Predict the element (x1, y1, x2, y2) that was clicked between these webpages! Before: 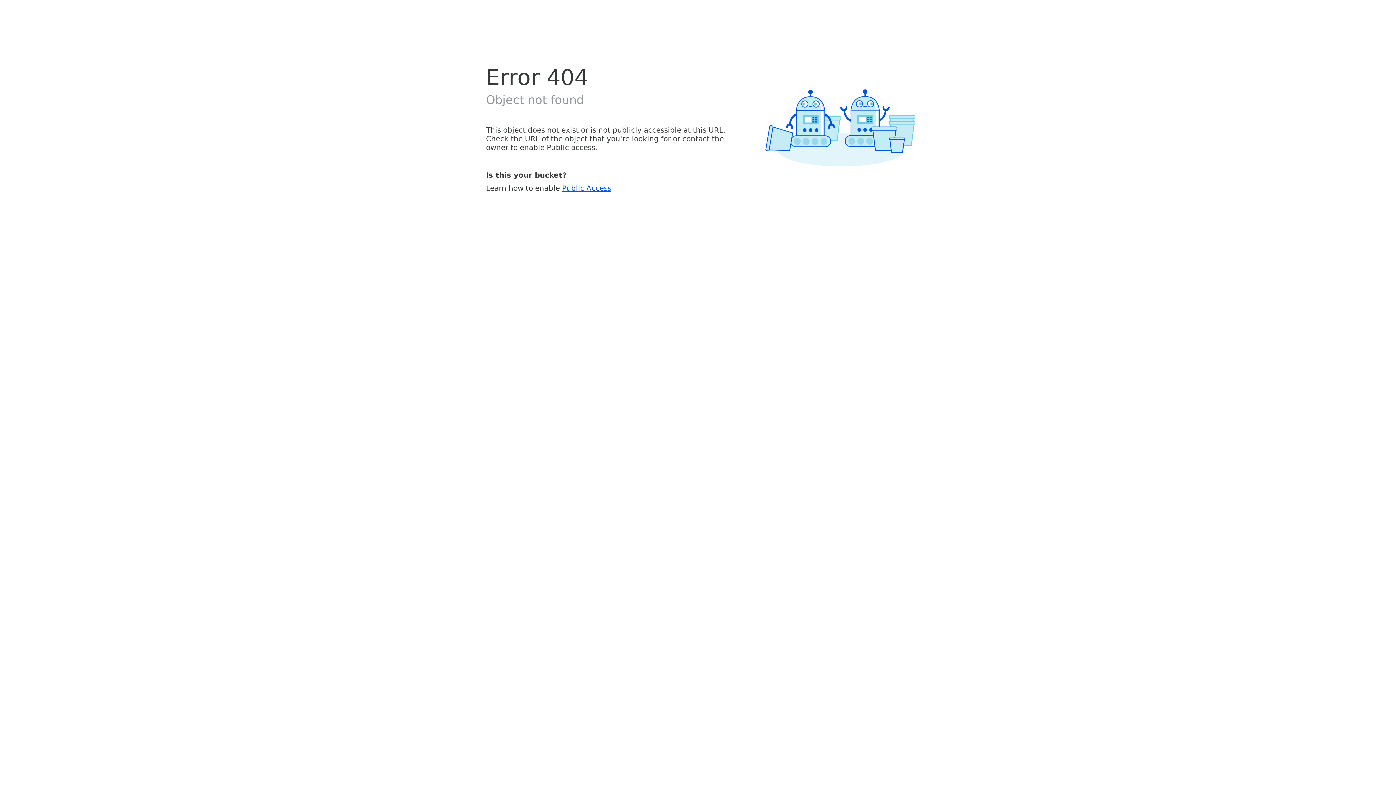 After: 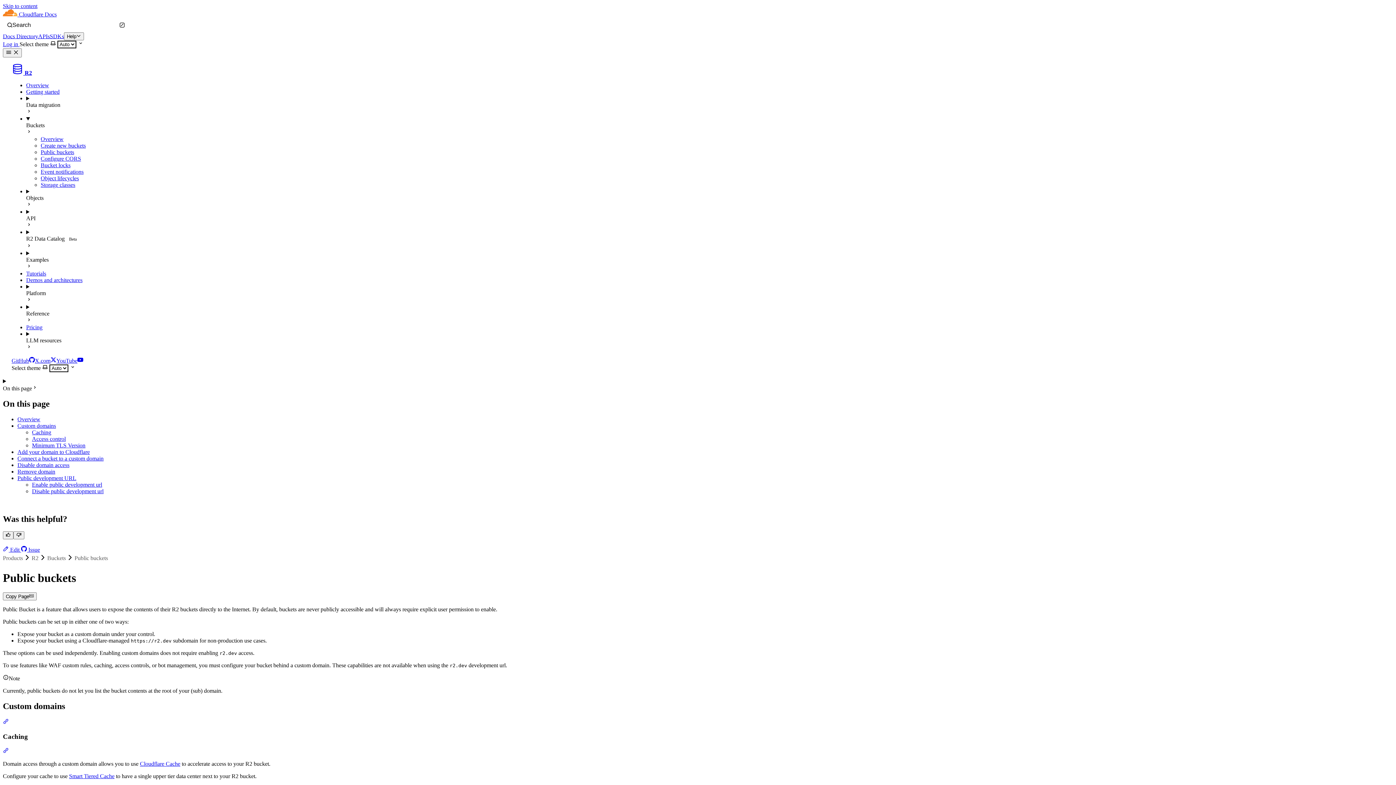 Action: bbox: (562, 183, 611, 192) label: Public Access